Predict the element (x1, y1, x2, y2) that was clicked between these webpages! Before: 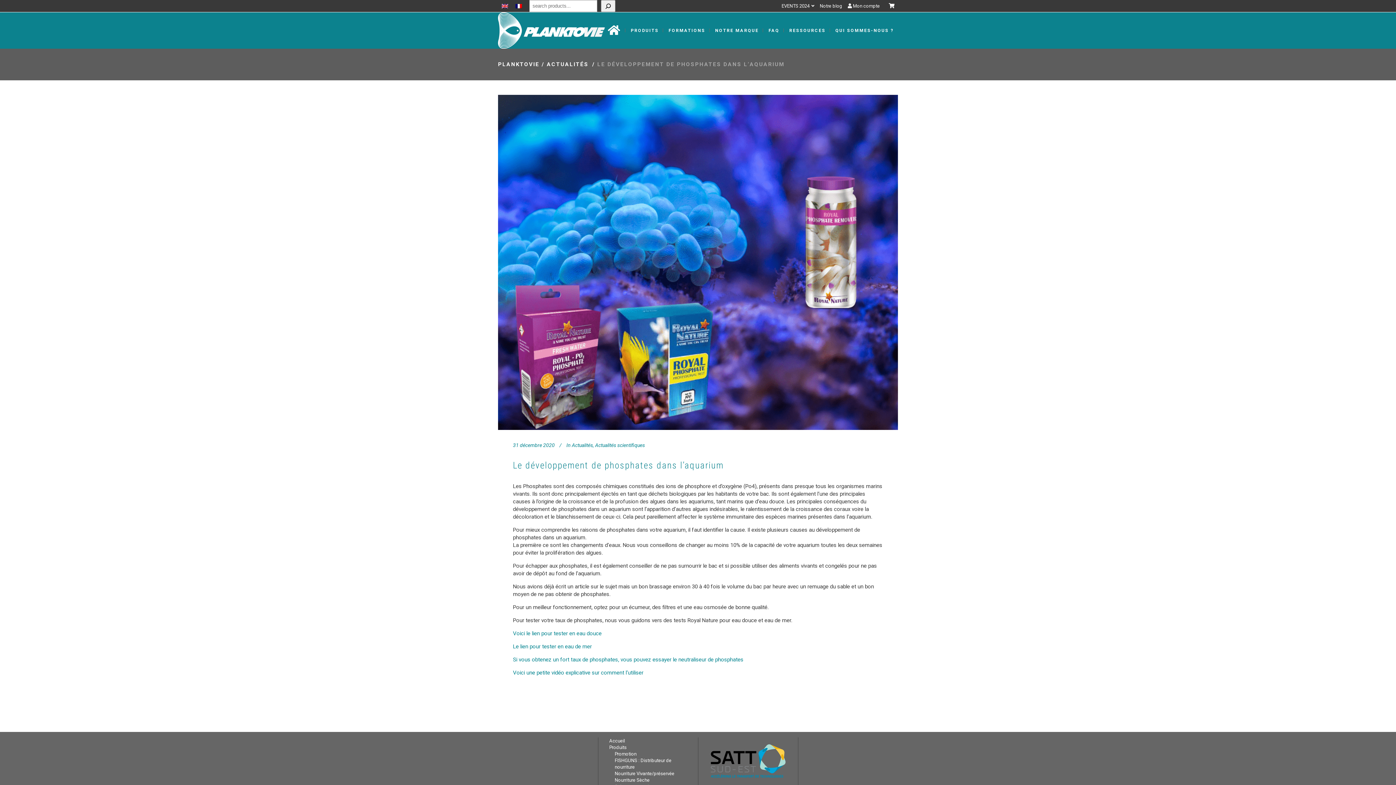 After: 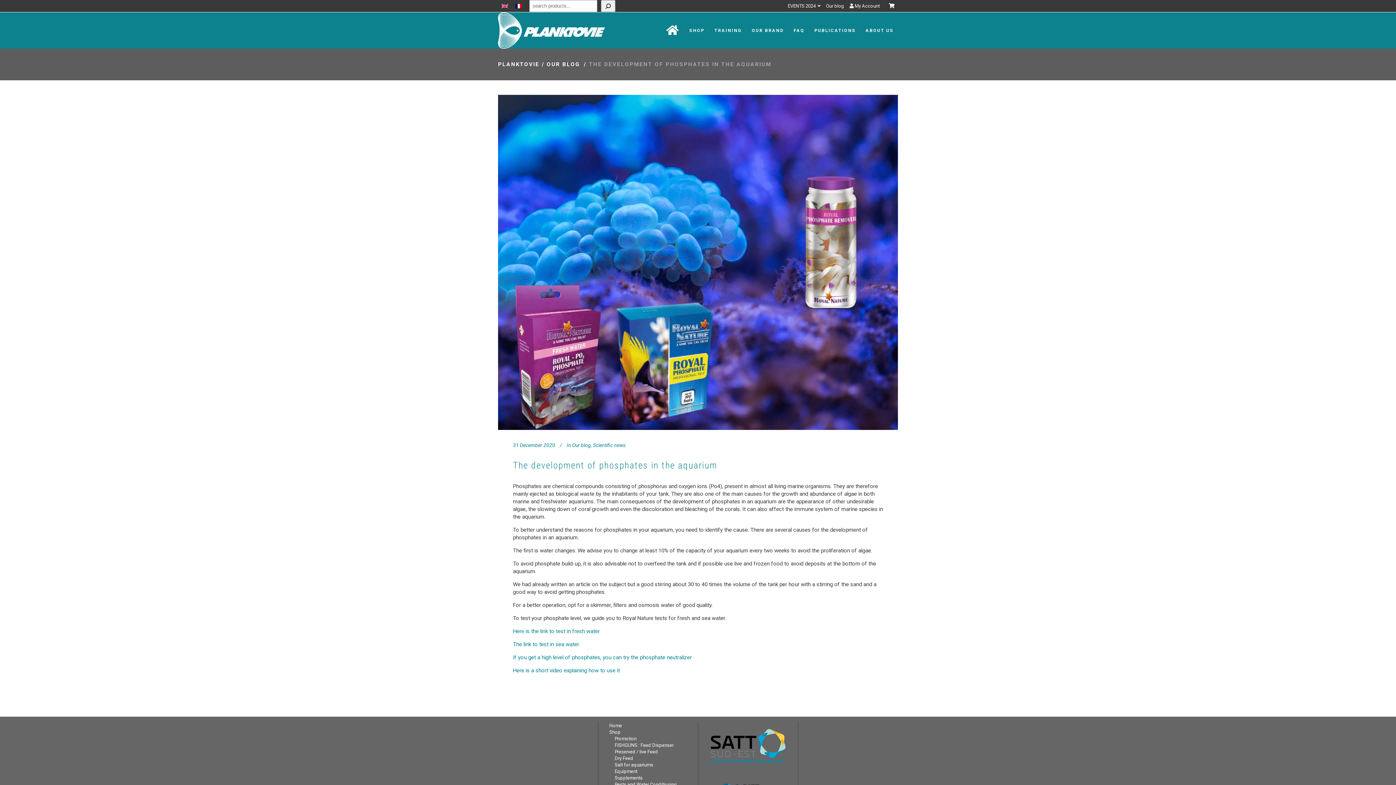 Action: bbox: (498, 2, 512, 10)